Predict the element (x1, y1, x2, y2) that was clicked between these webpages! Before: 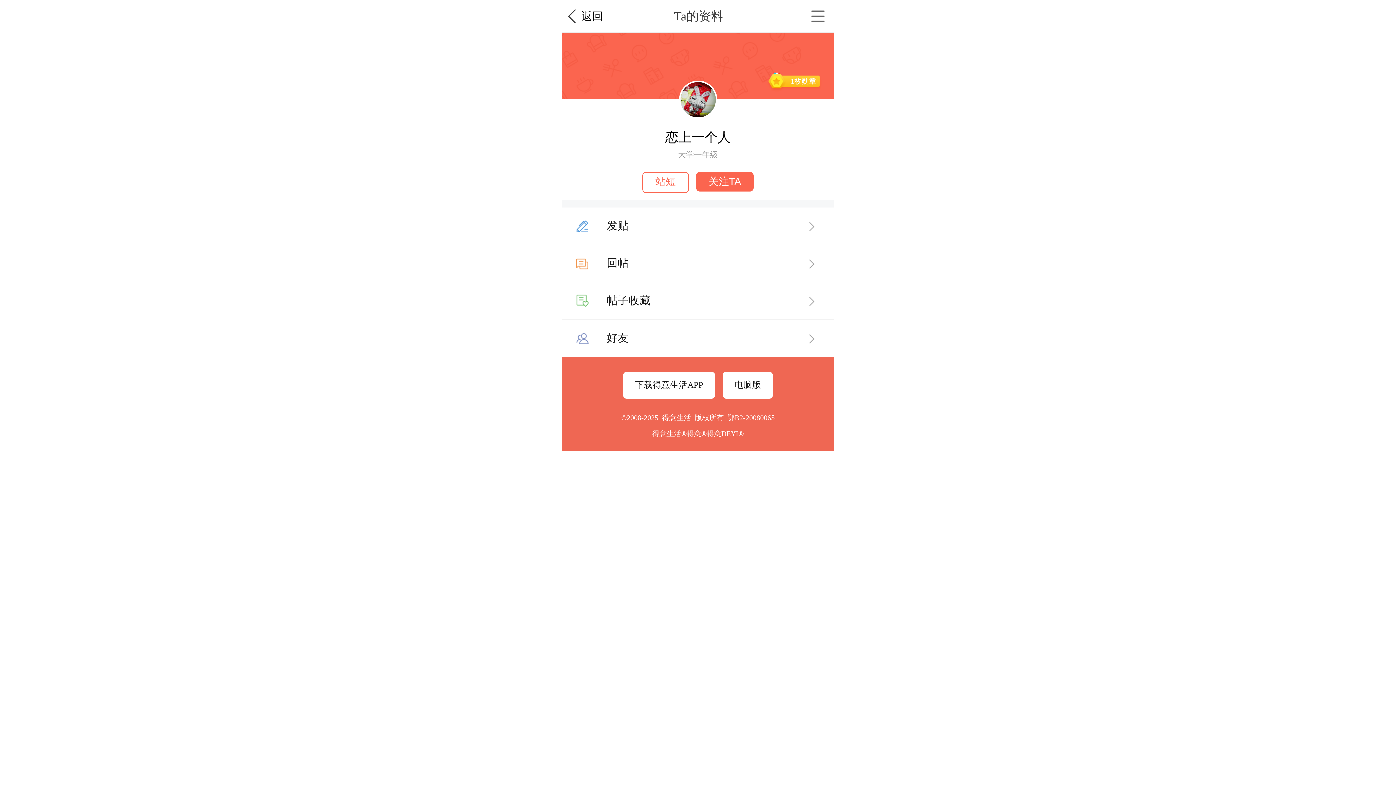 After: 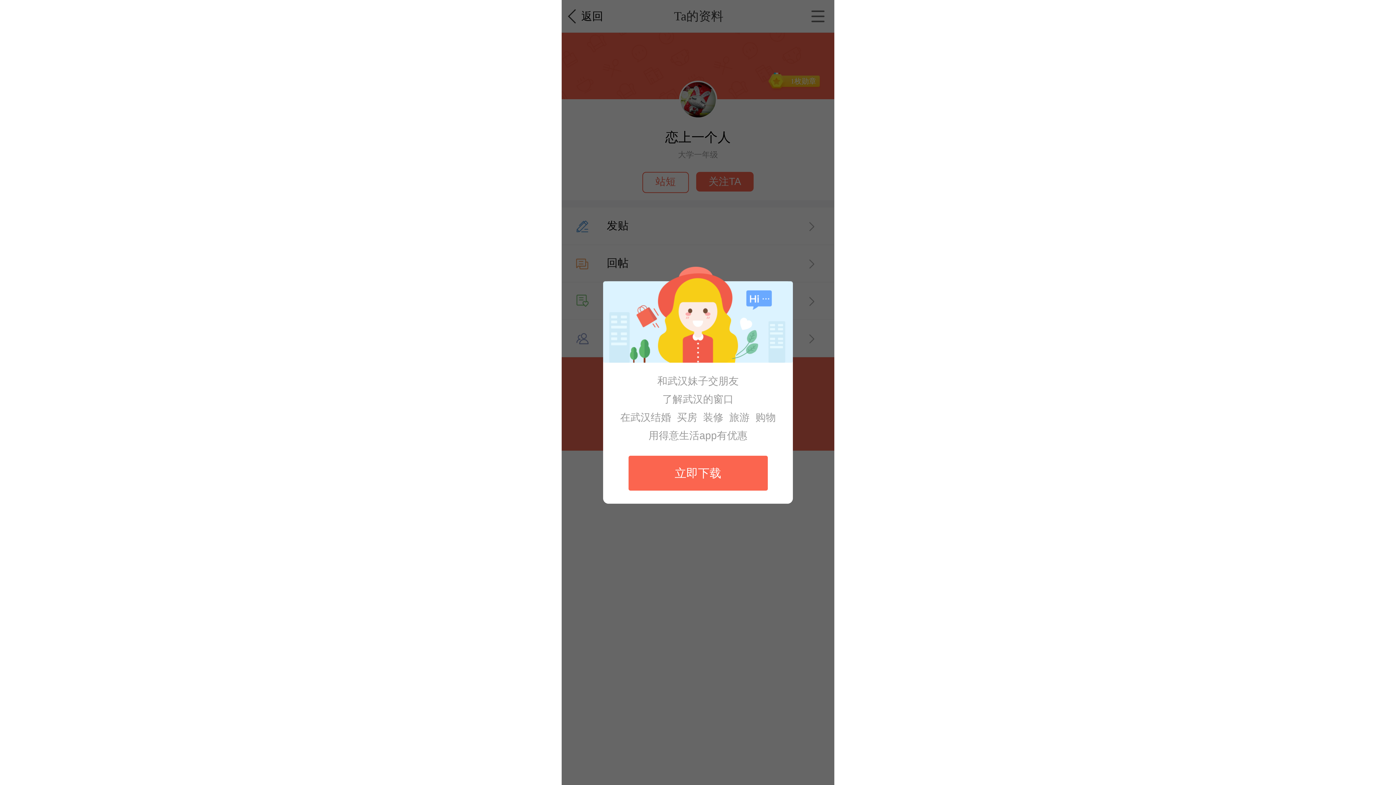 Action: bbox: (561, 320, 834, 357) label: 好友